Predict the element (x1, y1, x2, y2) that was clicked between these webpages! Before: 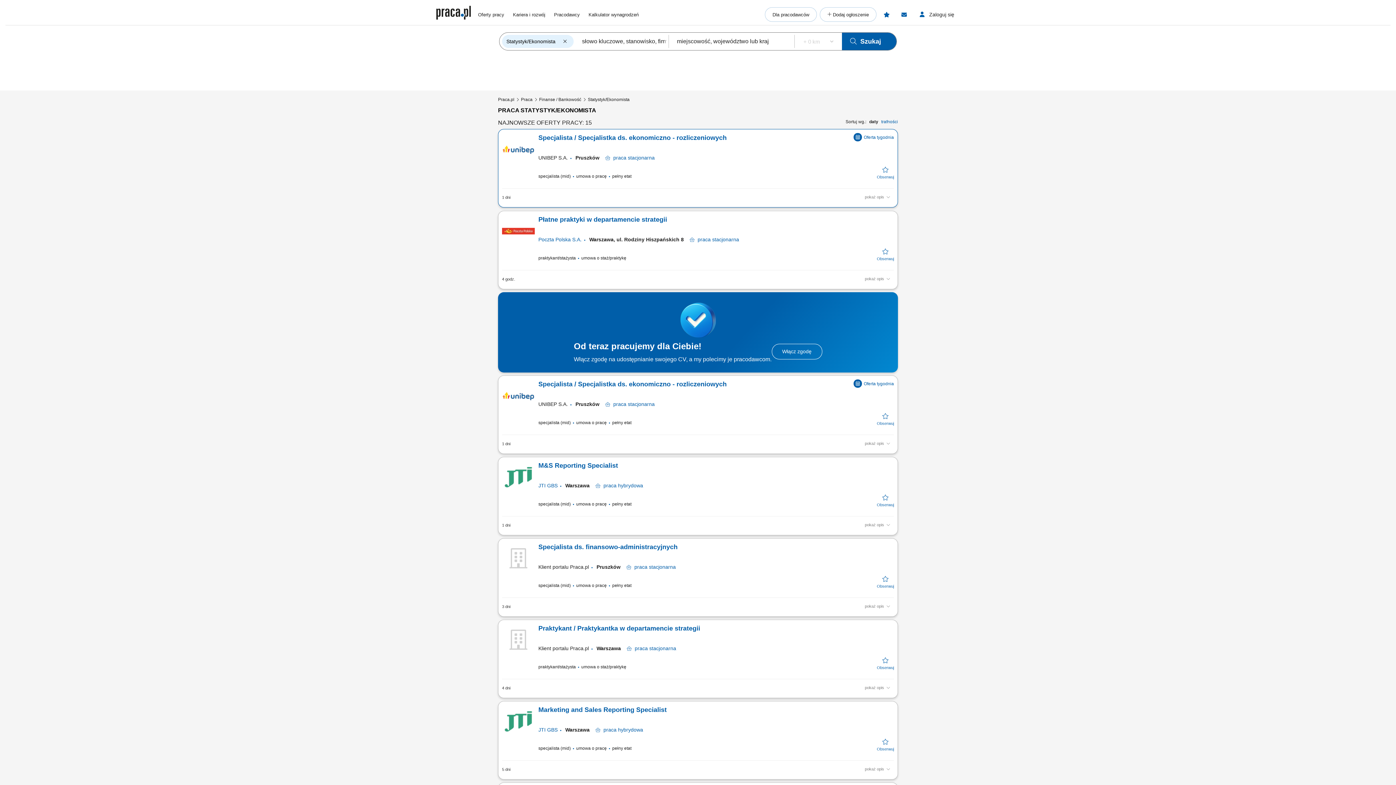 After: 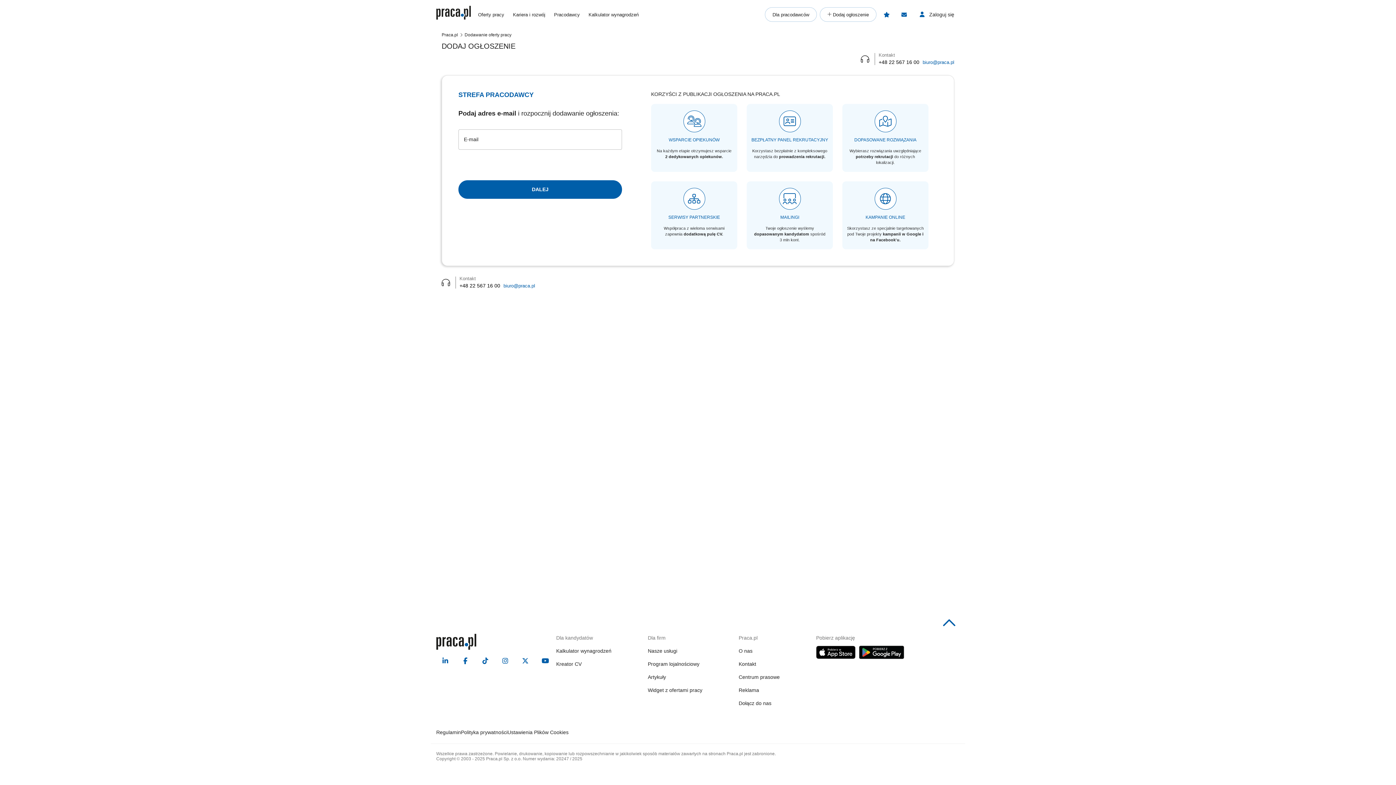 Action: bbox: (820, 7, 876, 21) label: Dodaj ogłoszenie